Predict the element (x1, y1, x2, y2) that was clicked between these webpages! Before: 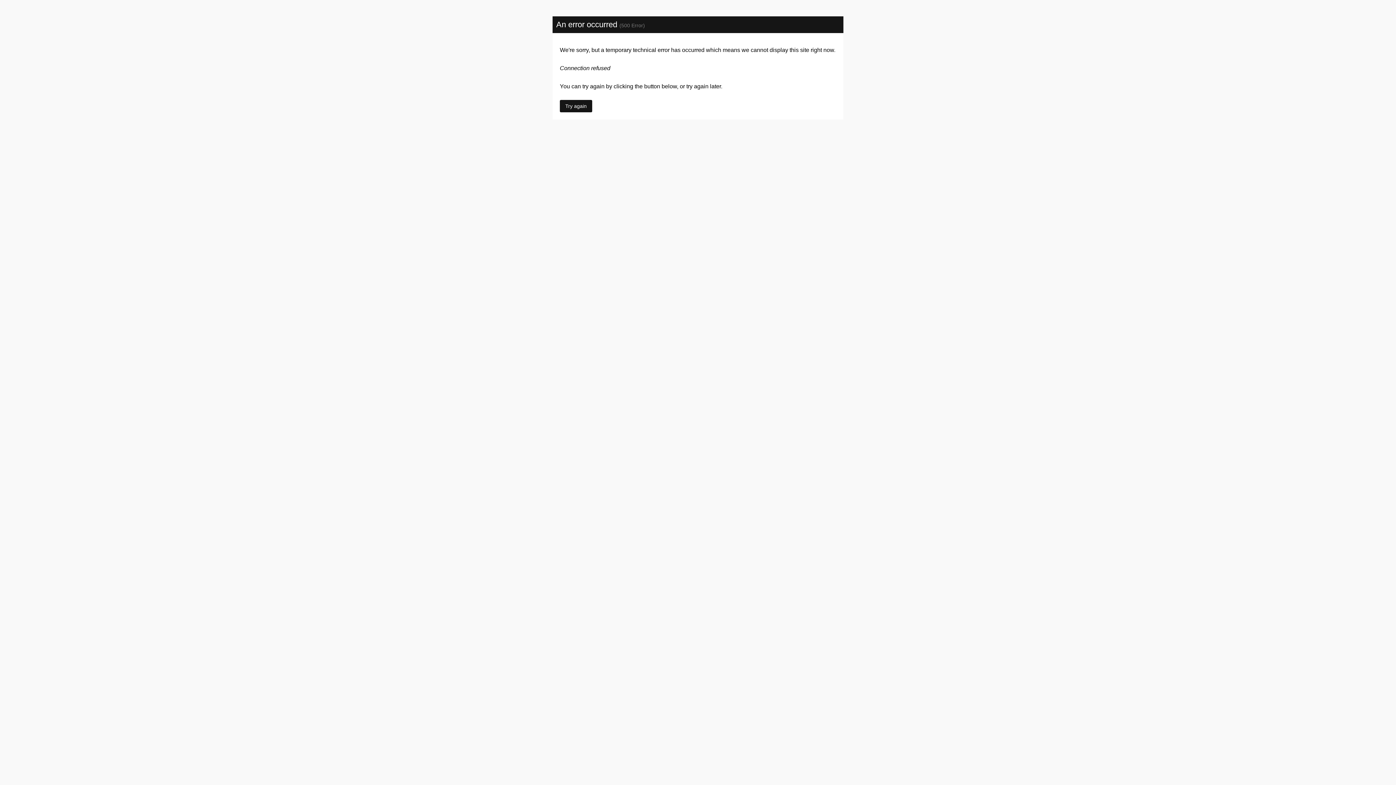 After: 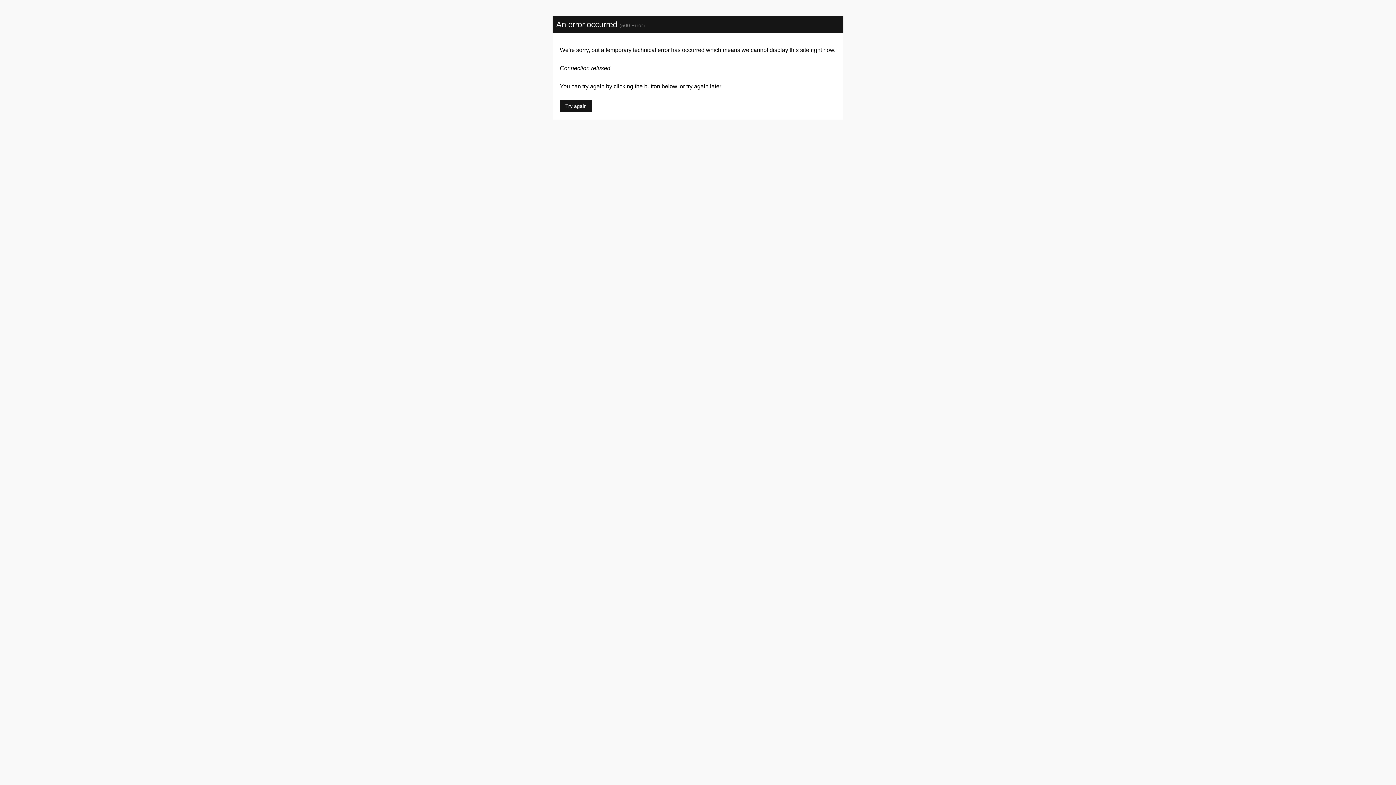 Action: bbox: (560, 100, 592, 112) label: Try again